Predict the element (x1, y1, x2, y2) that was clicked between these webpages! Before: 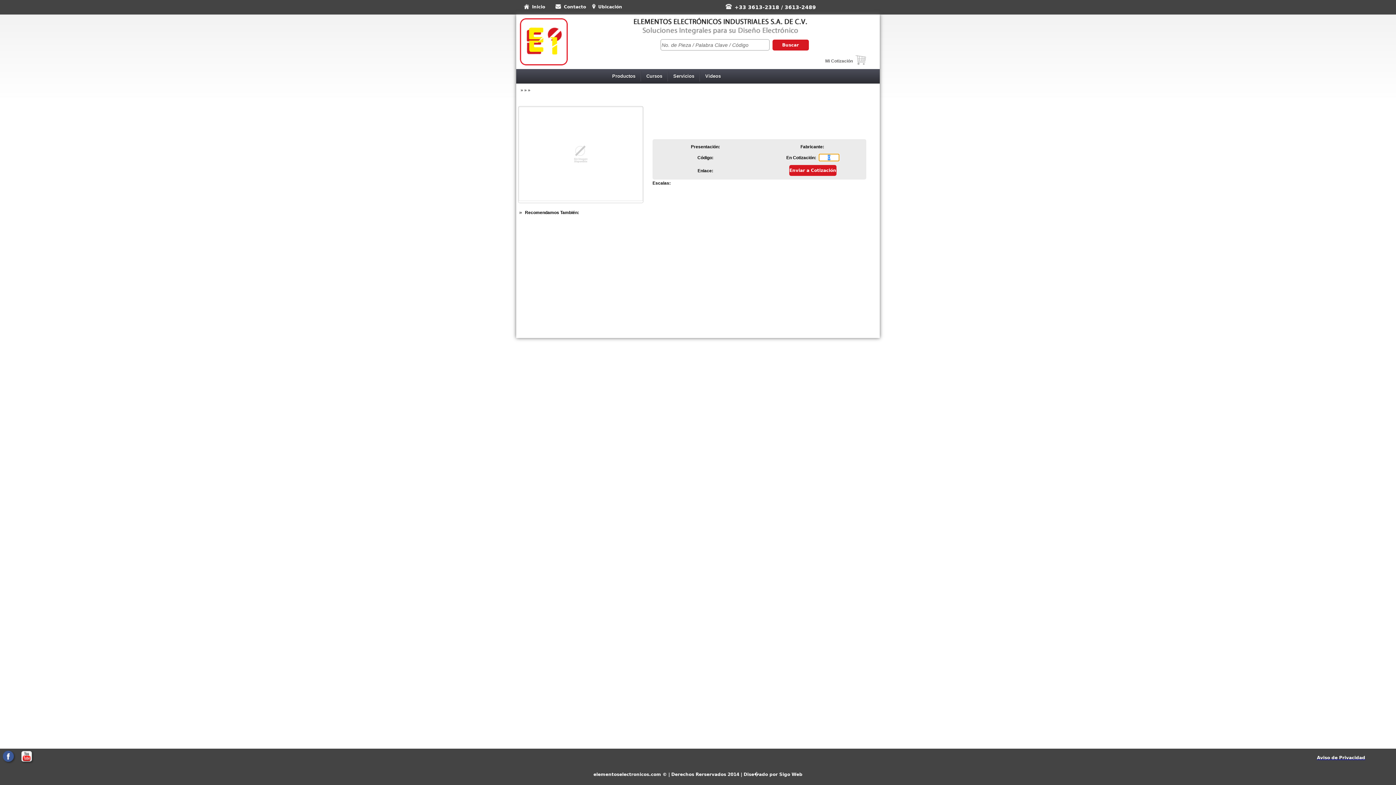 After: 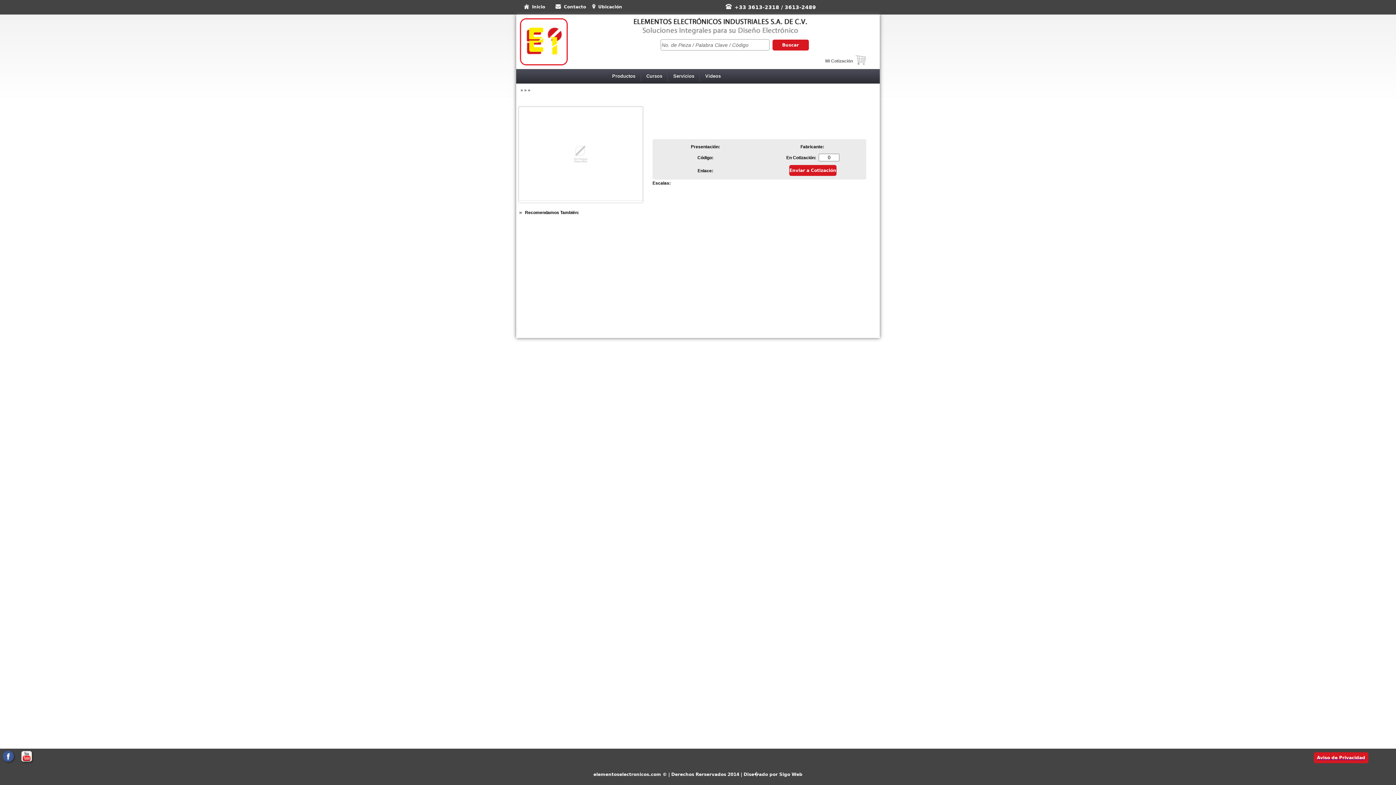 Action: bbox: (1314, 755, 1368, 761) label: Aviso de Privacidad